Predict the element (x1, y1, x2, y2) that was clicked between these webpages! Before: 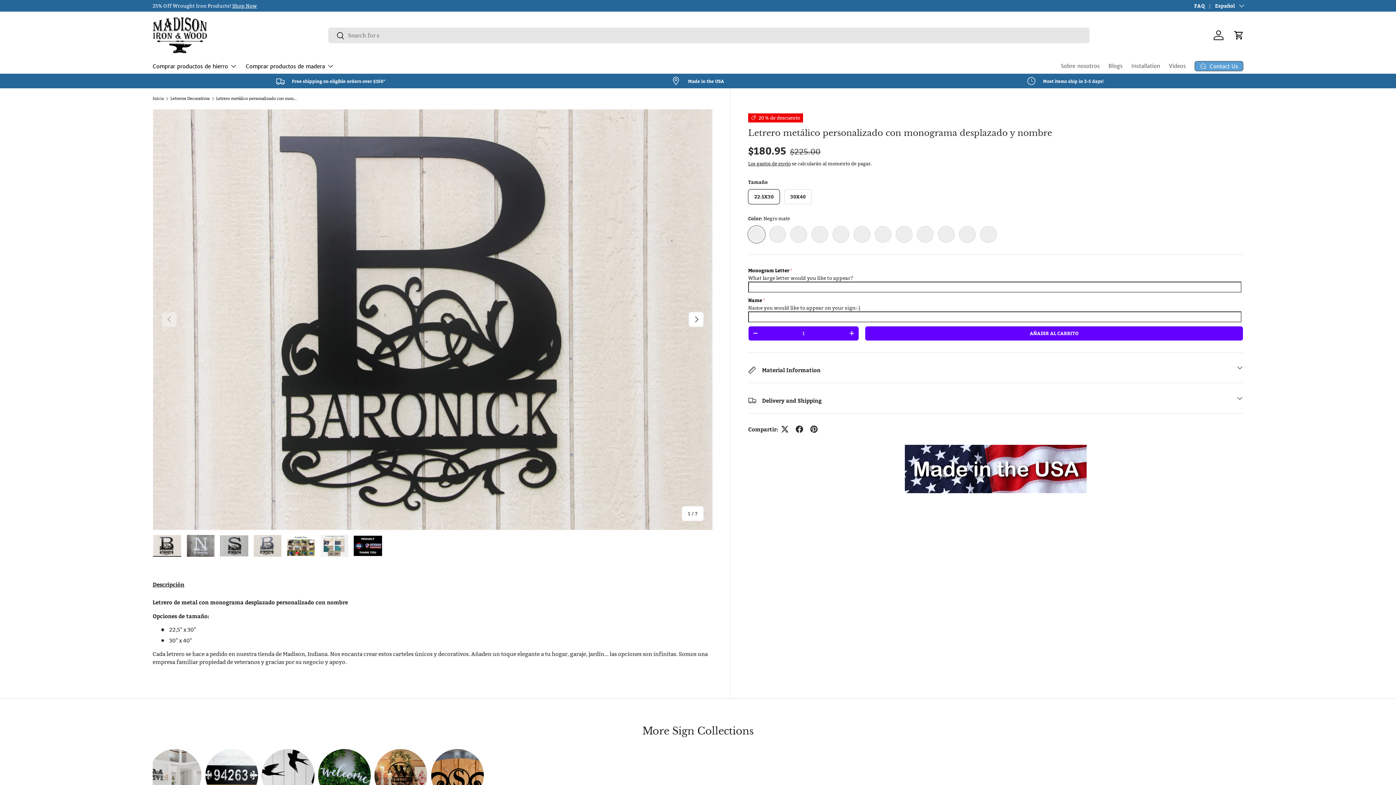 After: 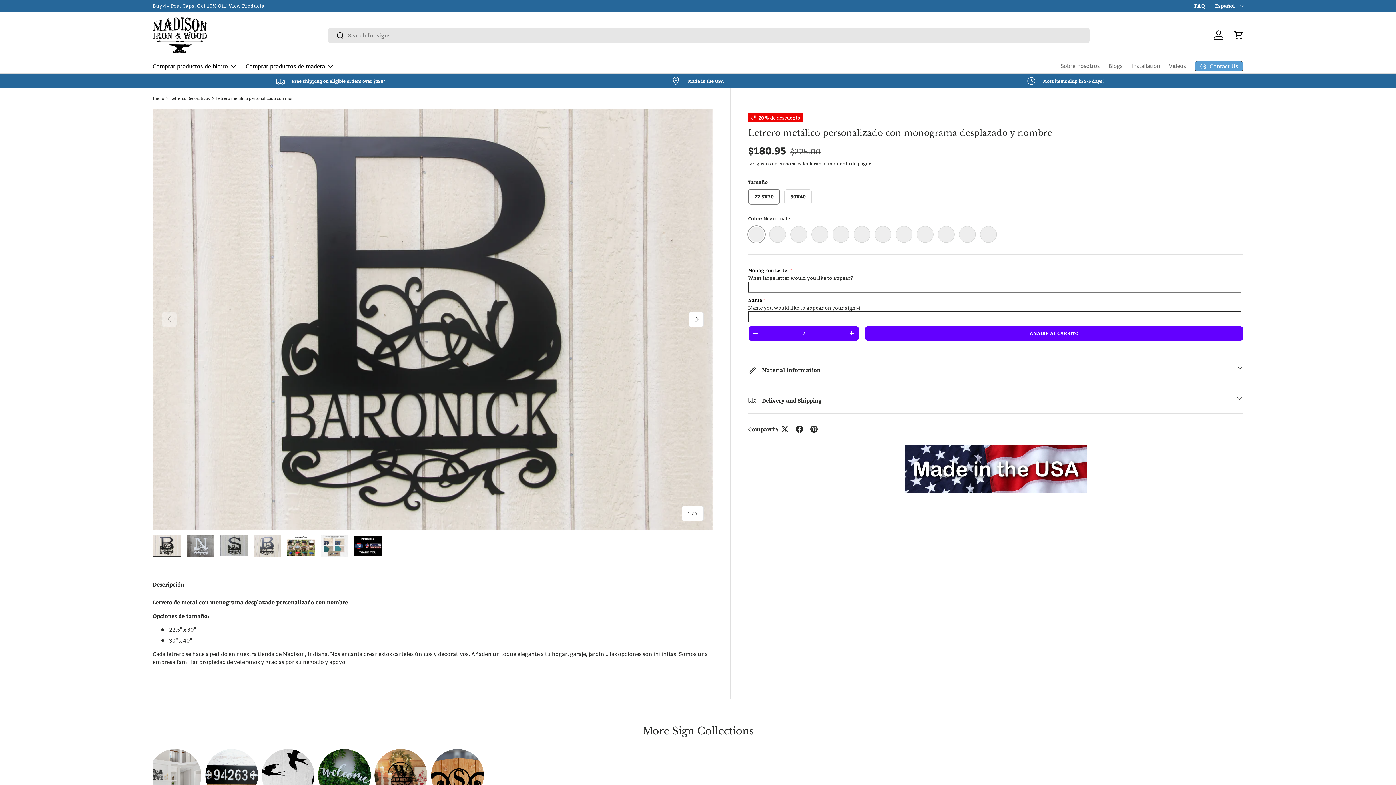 Action: bbox: (845, 328, 859, 339) label: +